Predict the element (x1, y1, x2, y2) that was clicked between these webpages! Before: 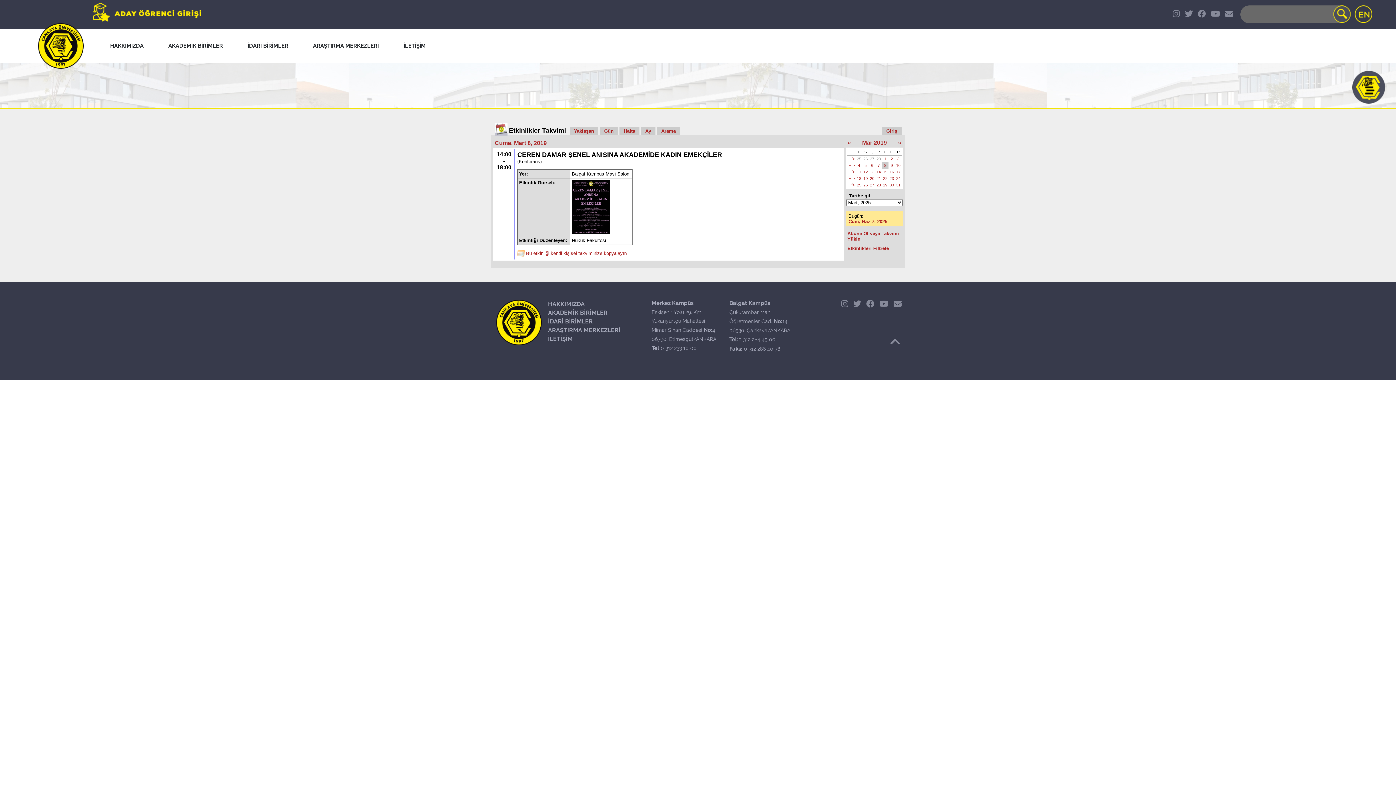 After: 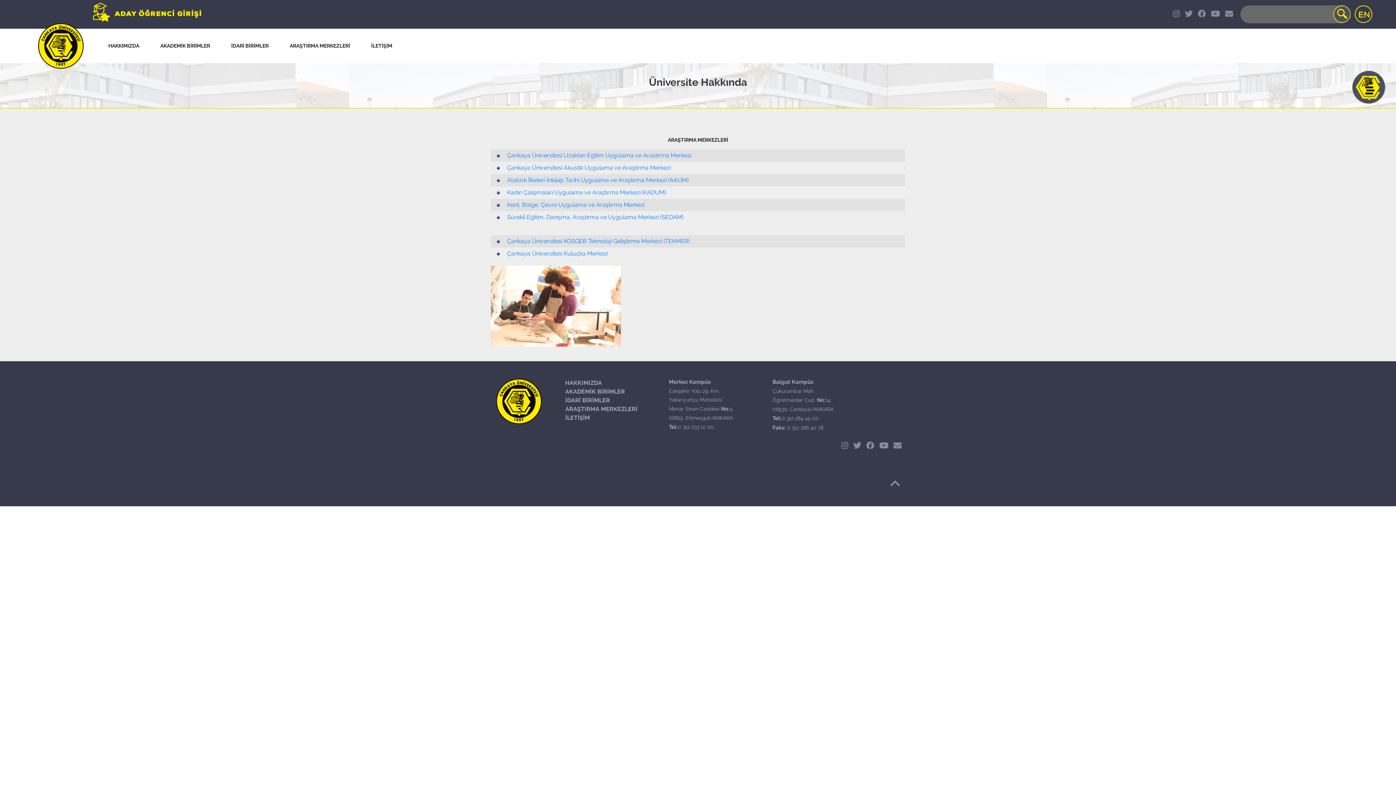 Action: bbox: (548, 326, 620, 333) label: ARAŞTIRMA MERKEZLERİ